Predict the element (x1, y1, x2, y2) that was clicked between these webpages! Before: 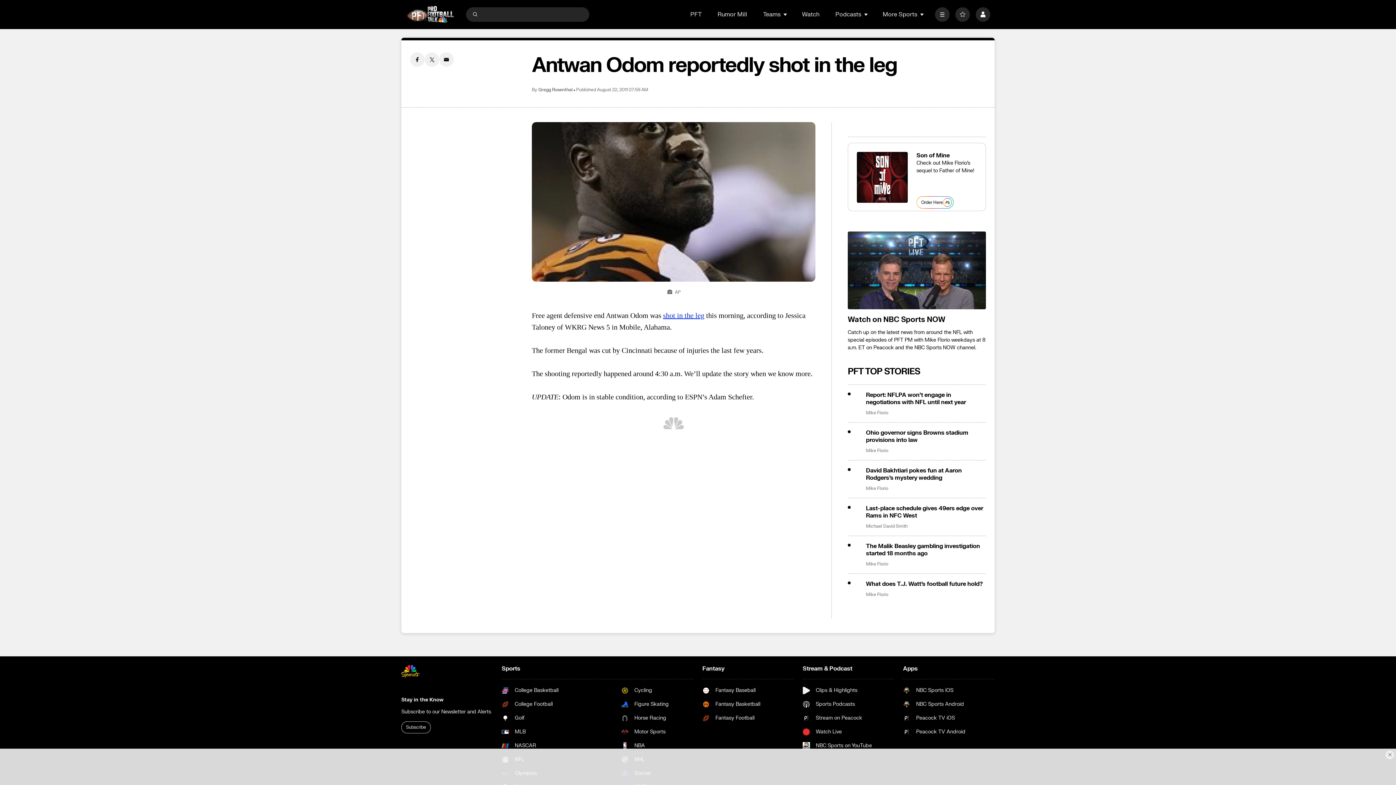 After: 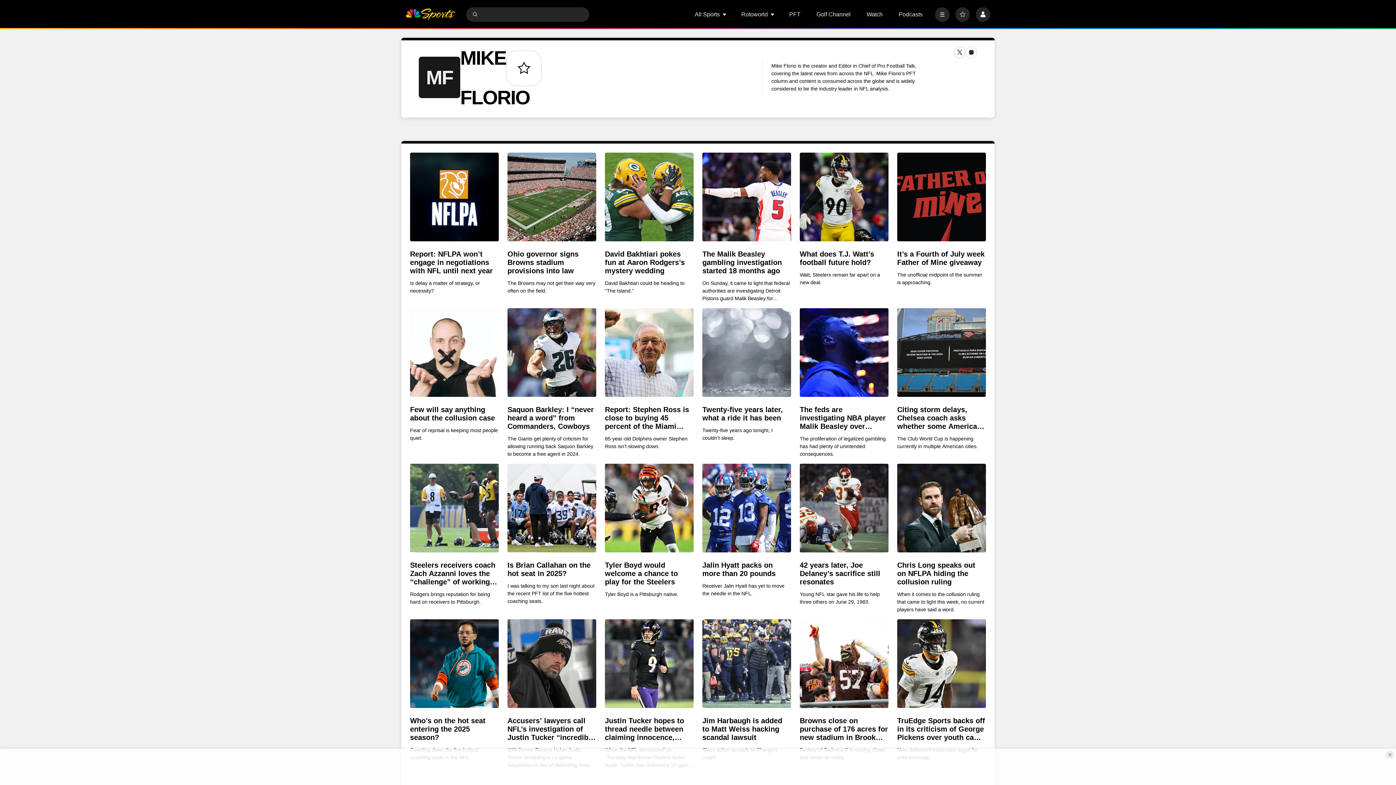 Action: label: Mike Florio bbox: (866, 561, 888, 567)